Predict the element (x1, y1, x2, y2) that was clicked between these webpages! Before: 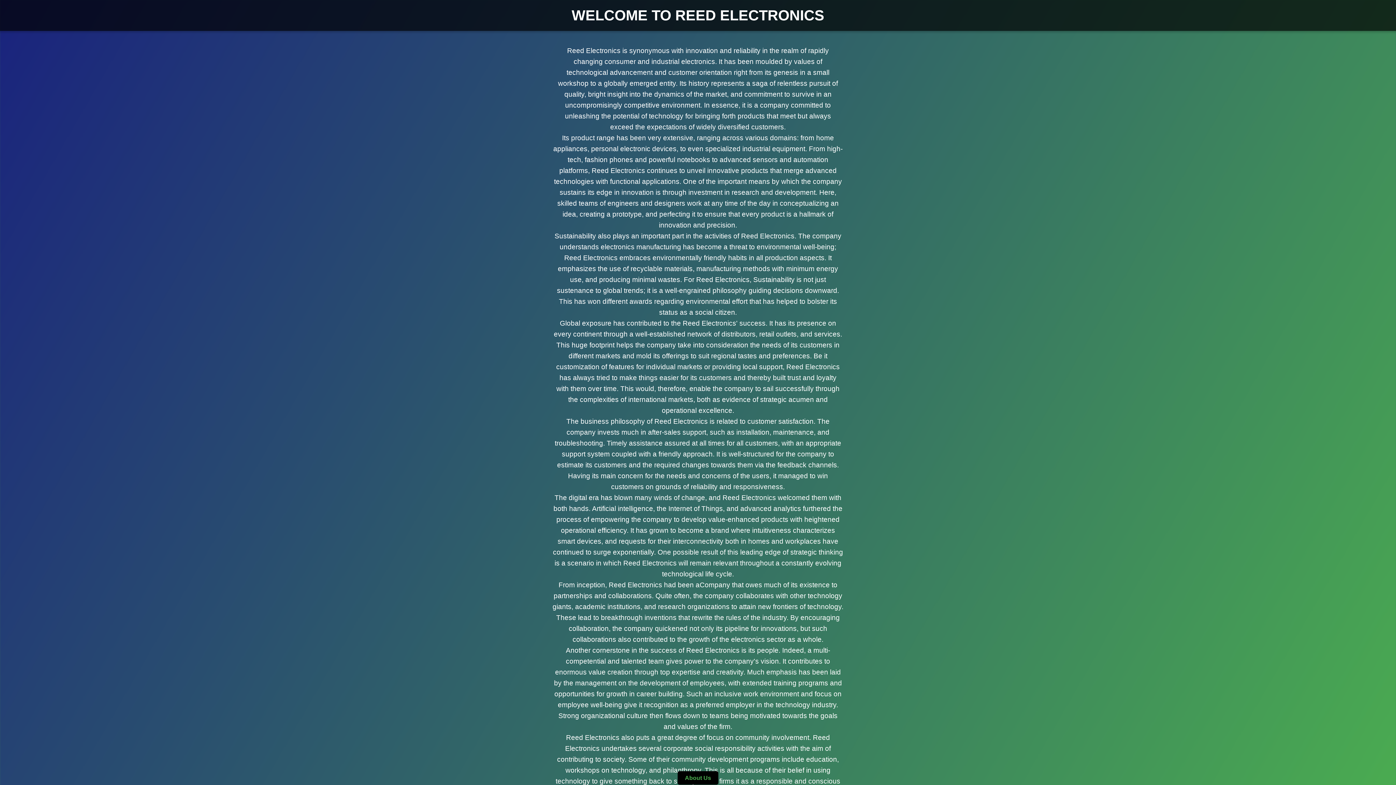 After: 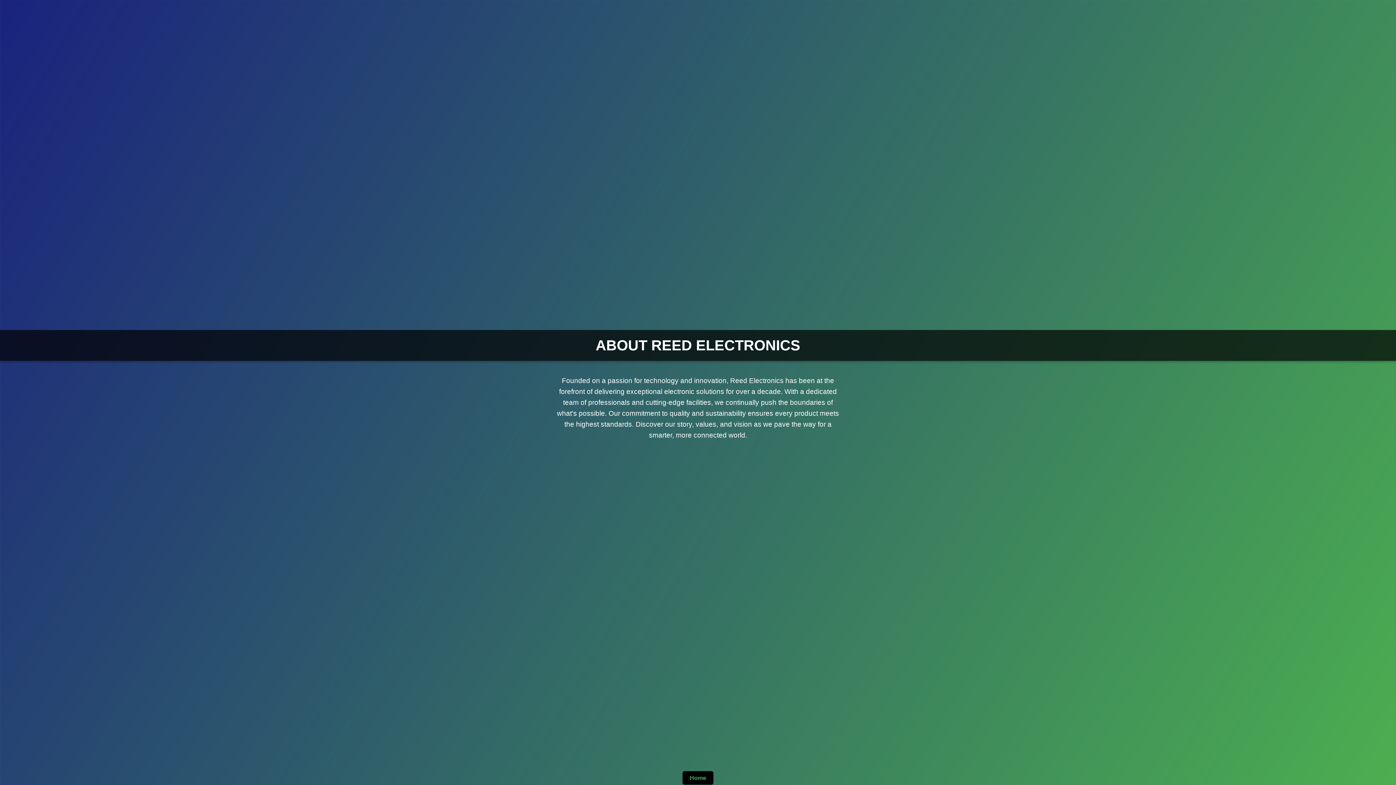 Action: bbox: (677, 771, 718, 785) label: About Us